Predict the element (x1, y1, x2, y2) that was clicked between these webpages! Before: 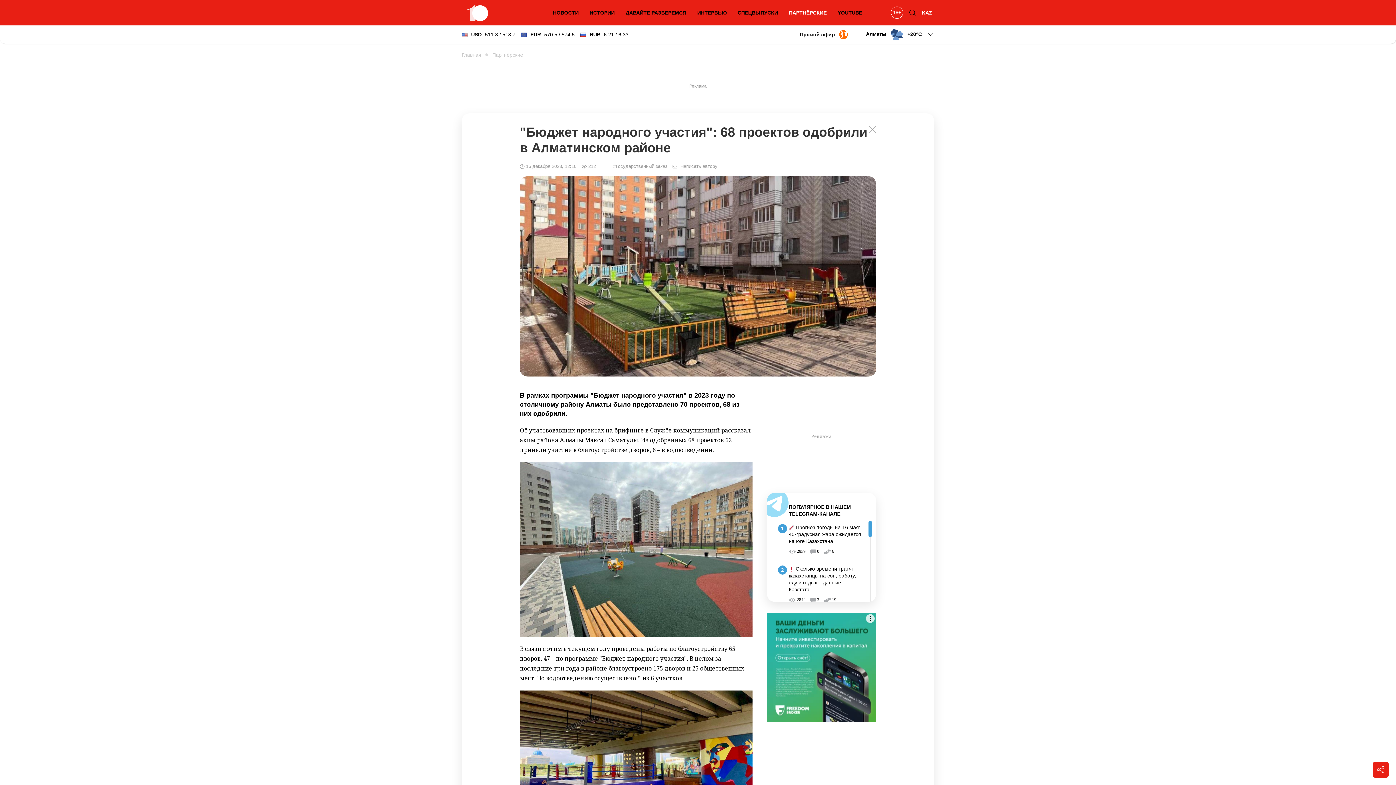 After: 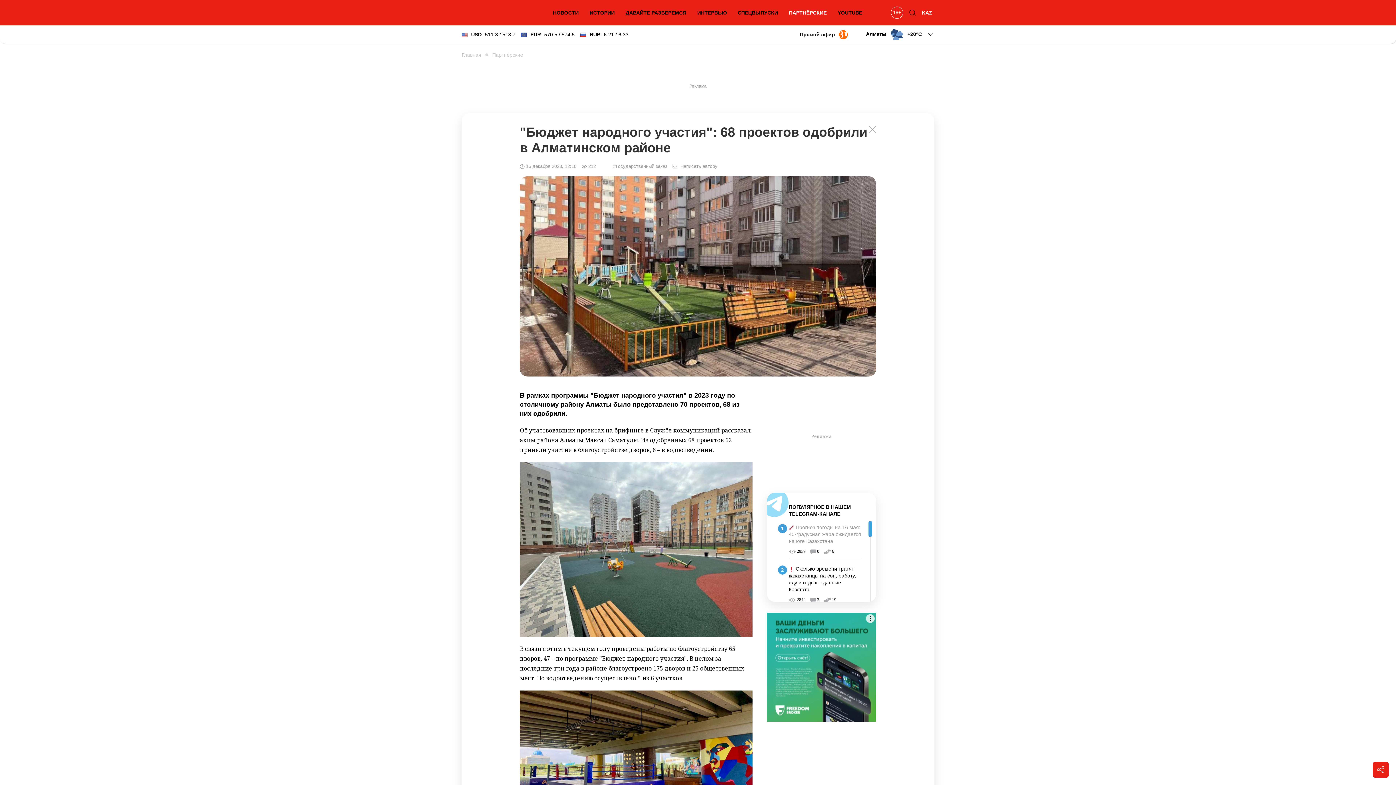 Action: label: Прогноз погоды на 16 мая: 40-градусная жара ожидается на юге Казахстана bbox: (789, 524, 861, 544)